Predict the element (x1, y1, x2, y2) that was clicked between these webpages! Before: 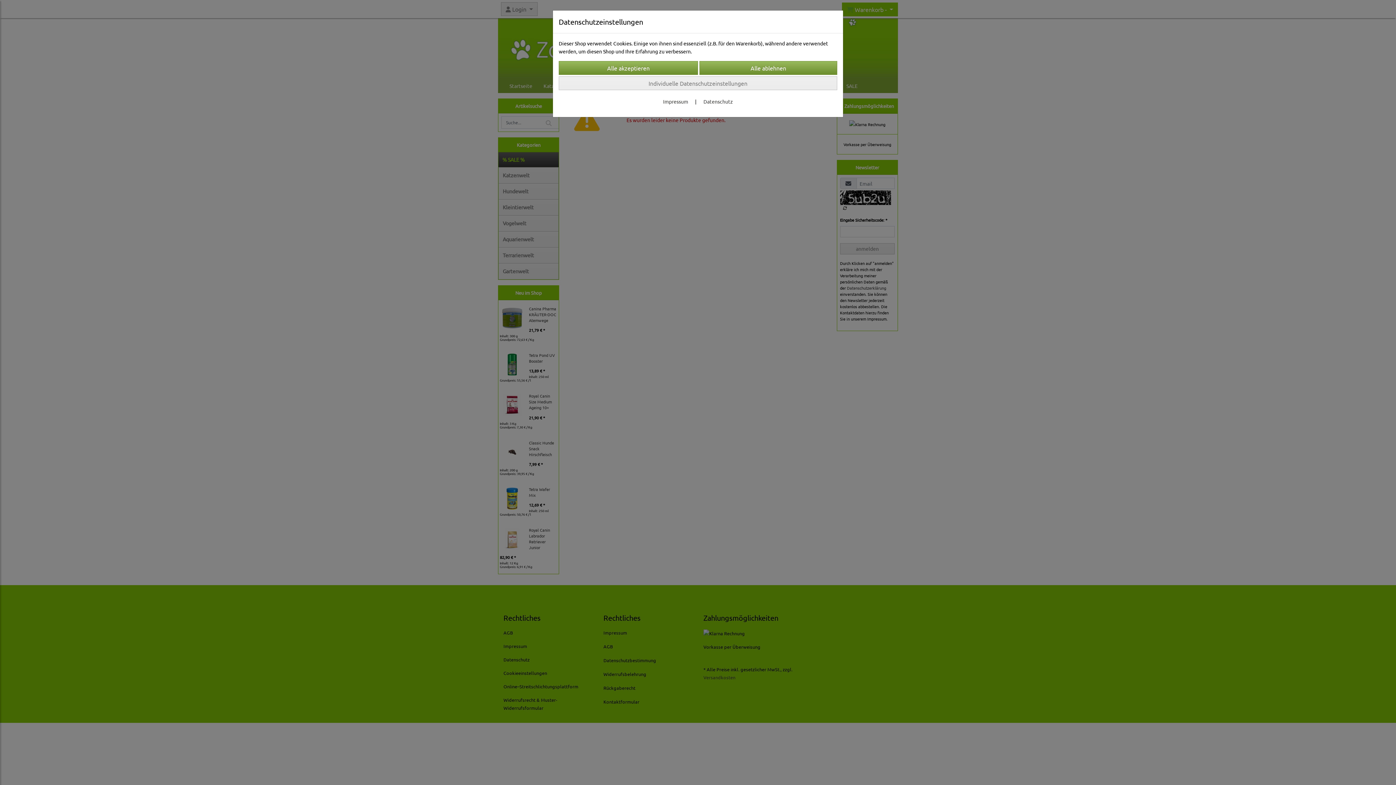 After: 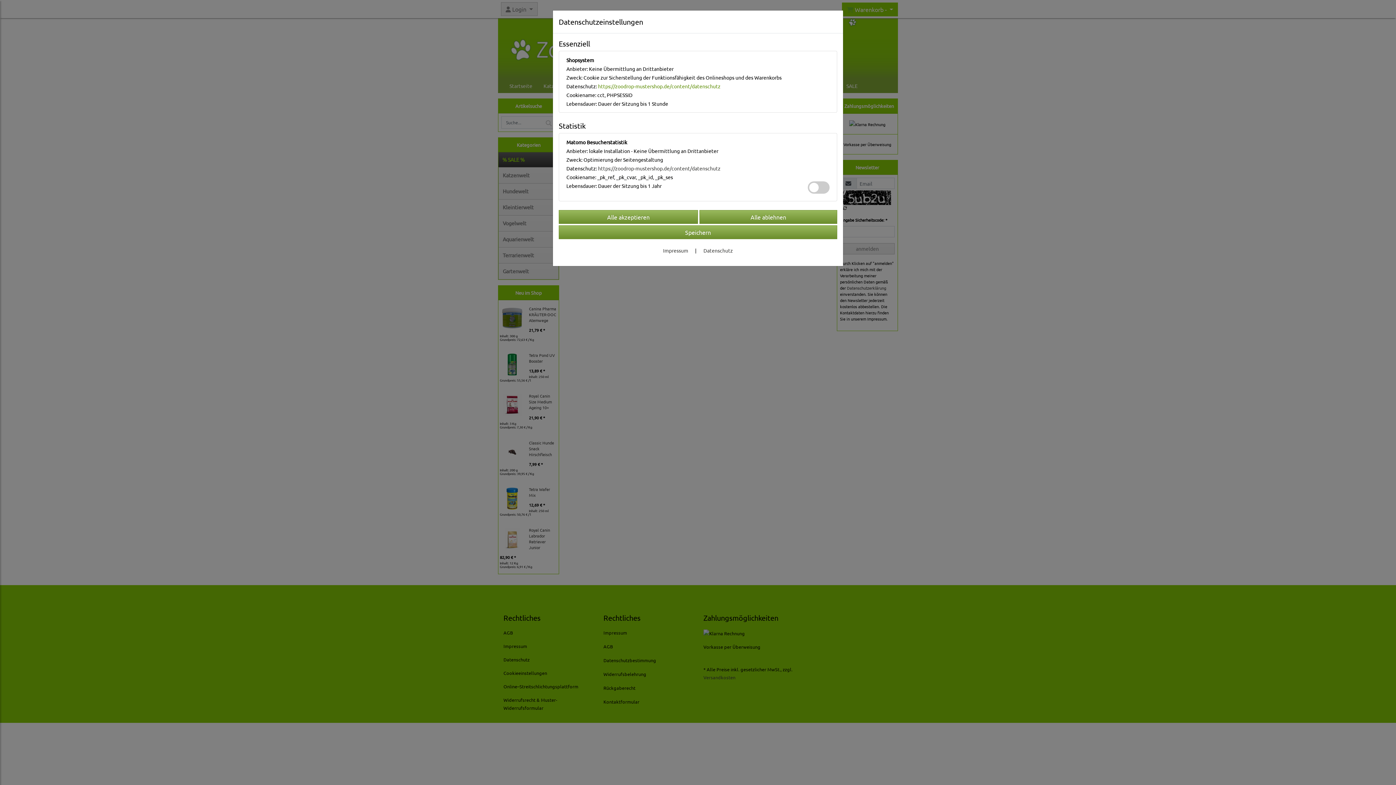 Action: bbox: (558, 76, 837, 90) label: Individuelle Datenschutzeinstellungen